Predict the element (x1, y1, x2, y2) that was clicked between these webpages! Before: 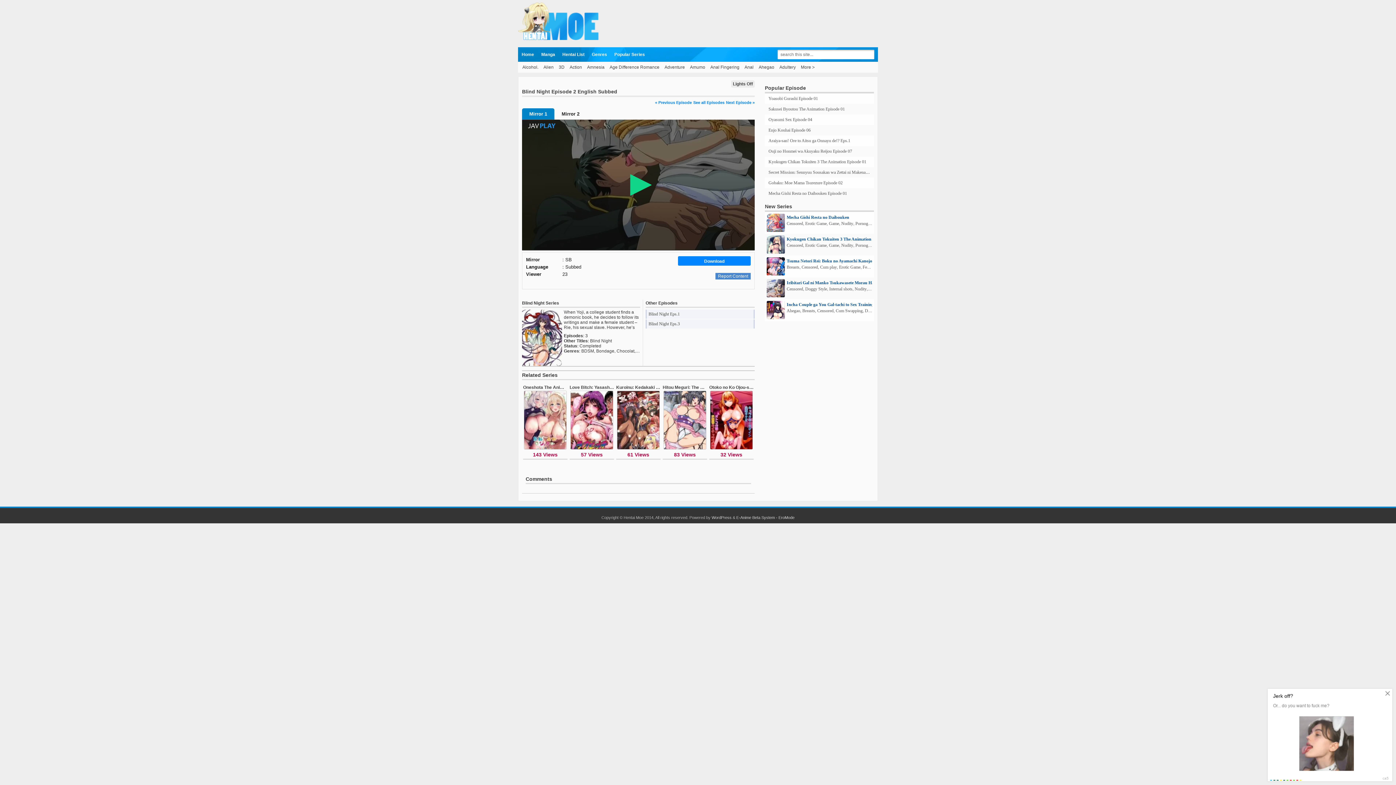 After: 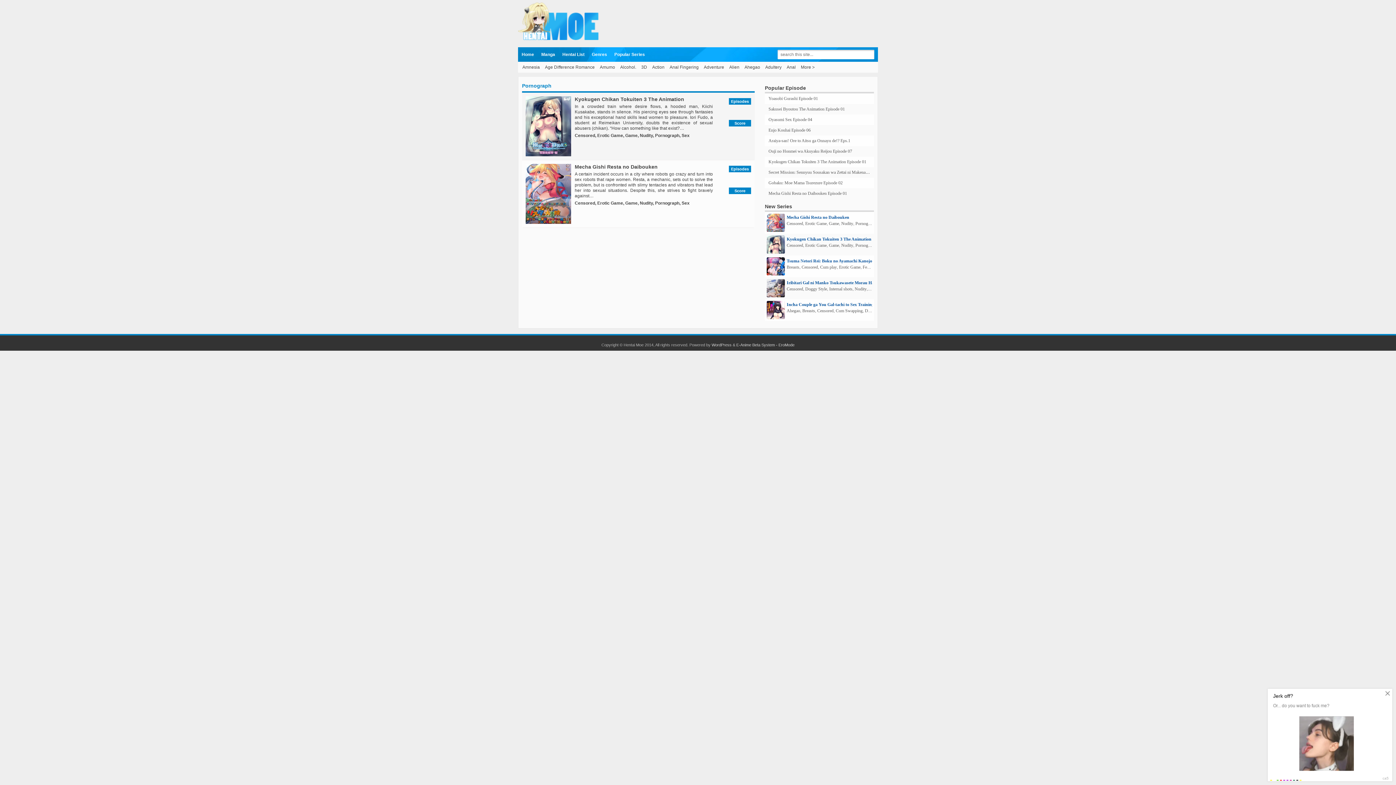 Action: bbox: (855, 221, 876, 226) label: Pornograph